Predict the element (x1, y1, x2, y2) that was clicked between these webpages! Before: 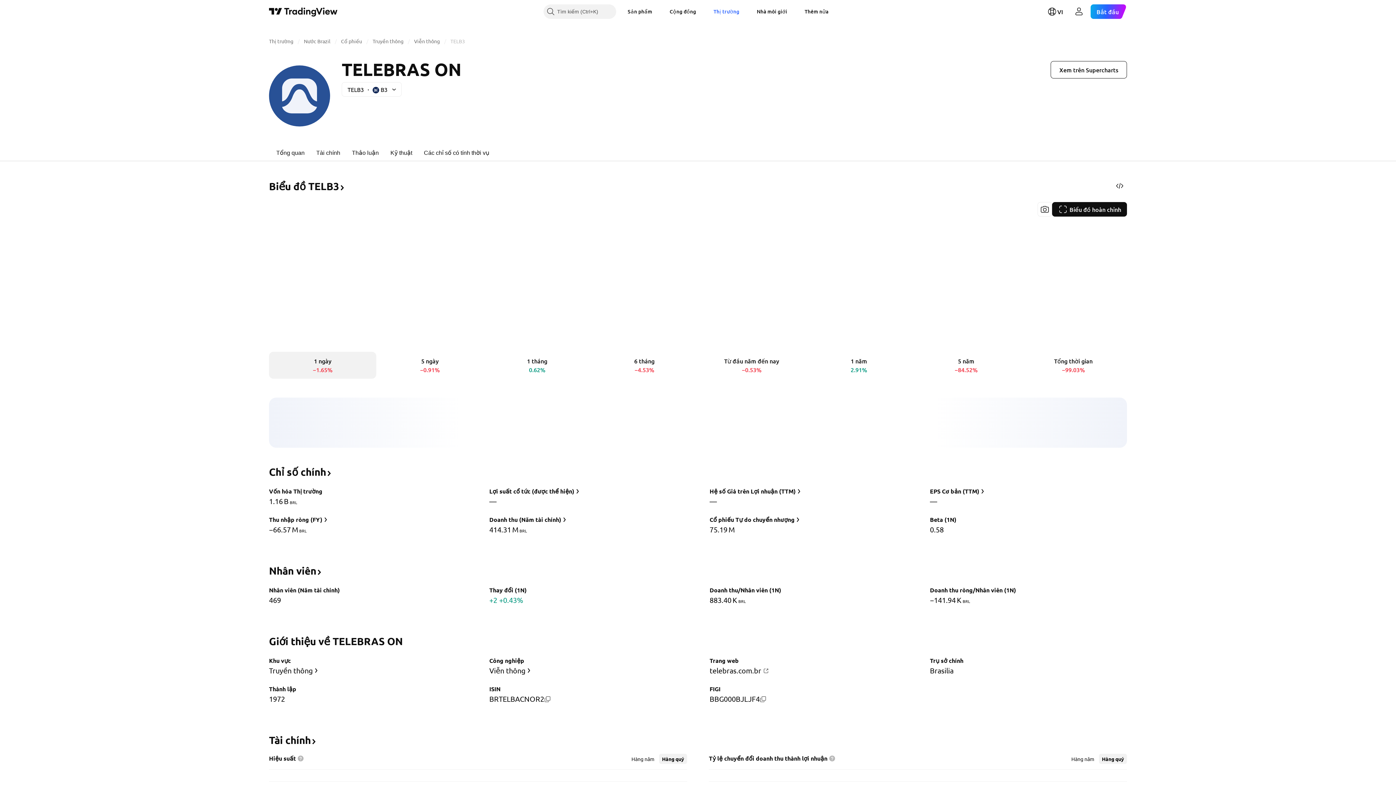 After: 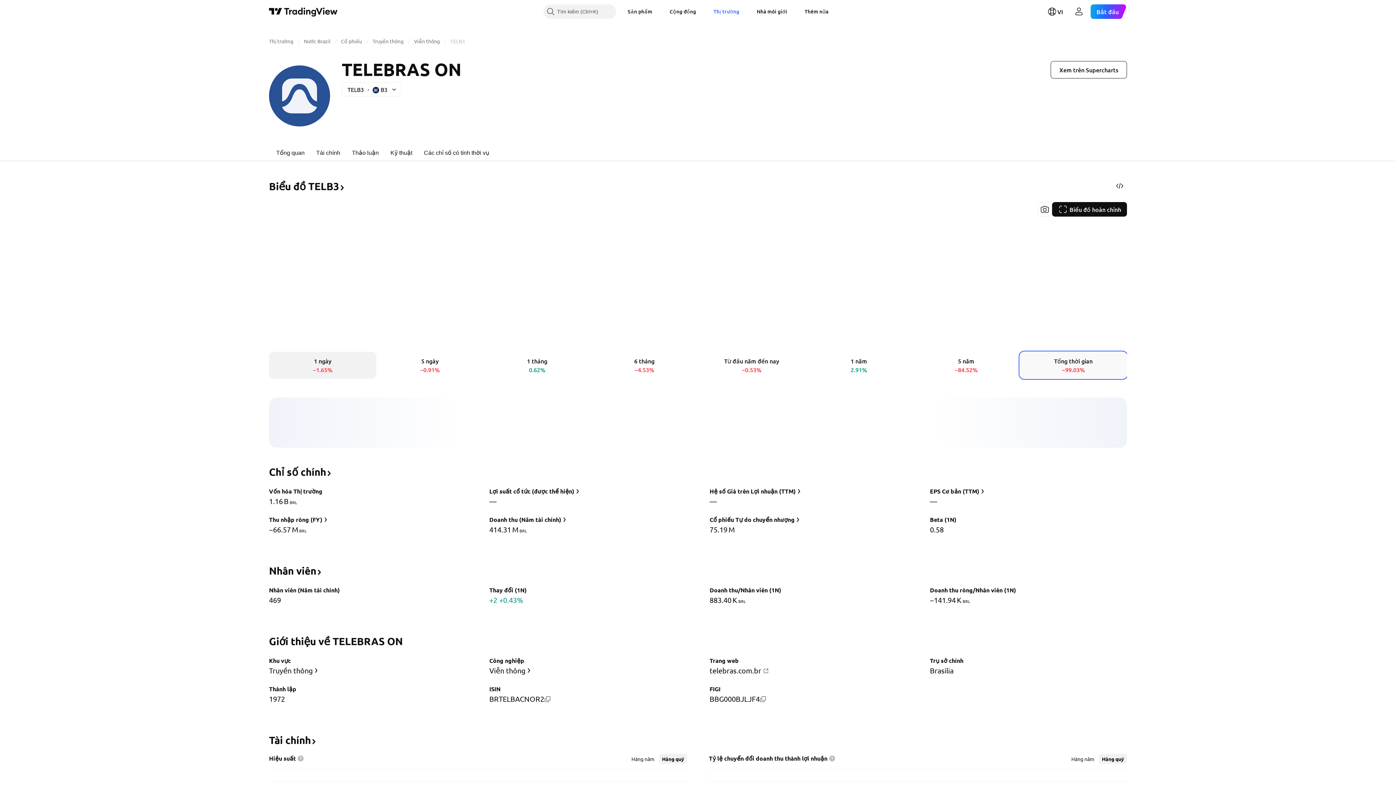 Action: bbox: (1020, 352, 1127, 378) label: Tổng thời gian
−99.03%